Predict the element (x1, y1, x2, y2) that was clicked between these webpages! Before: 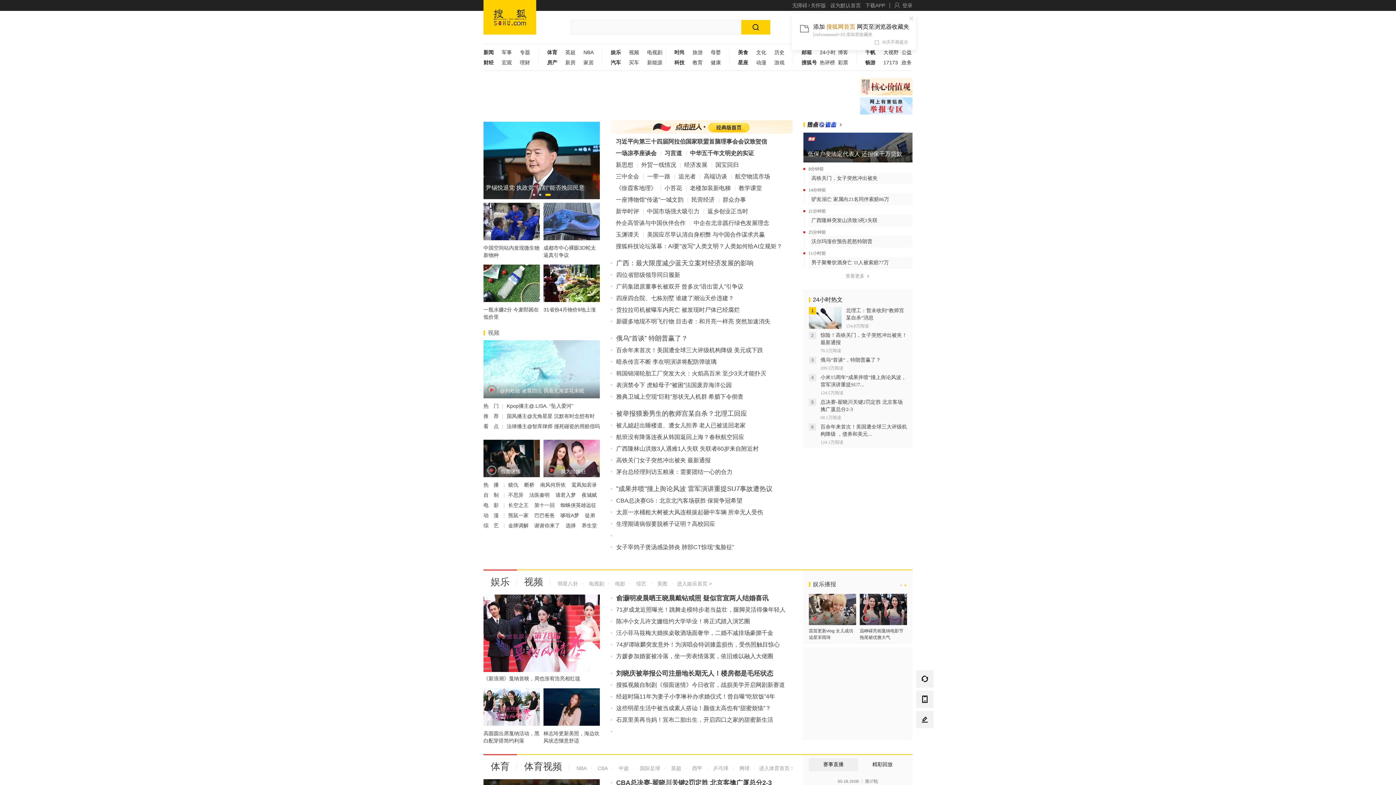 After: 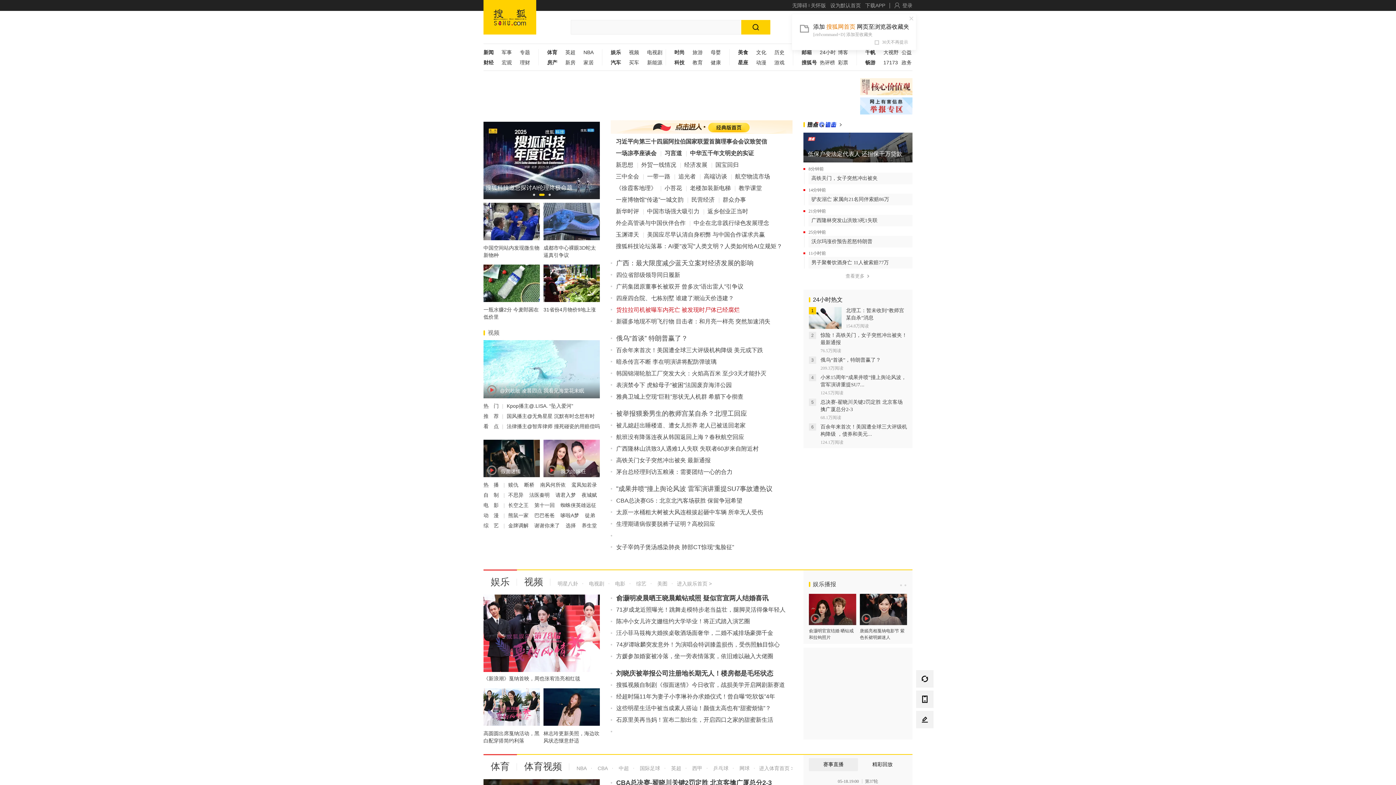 Action: label: 货拉拉司机被曝车内死亡 被发现时尸体已经腐烂 bbox: (616, 306, 740, 313)